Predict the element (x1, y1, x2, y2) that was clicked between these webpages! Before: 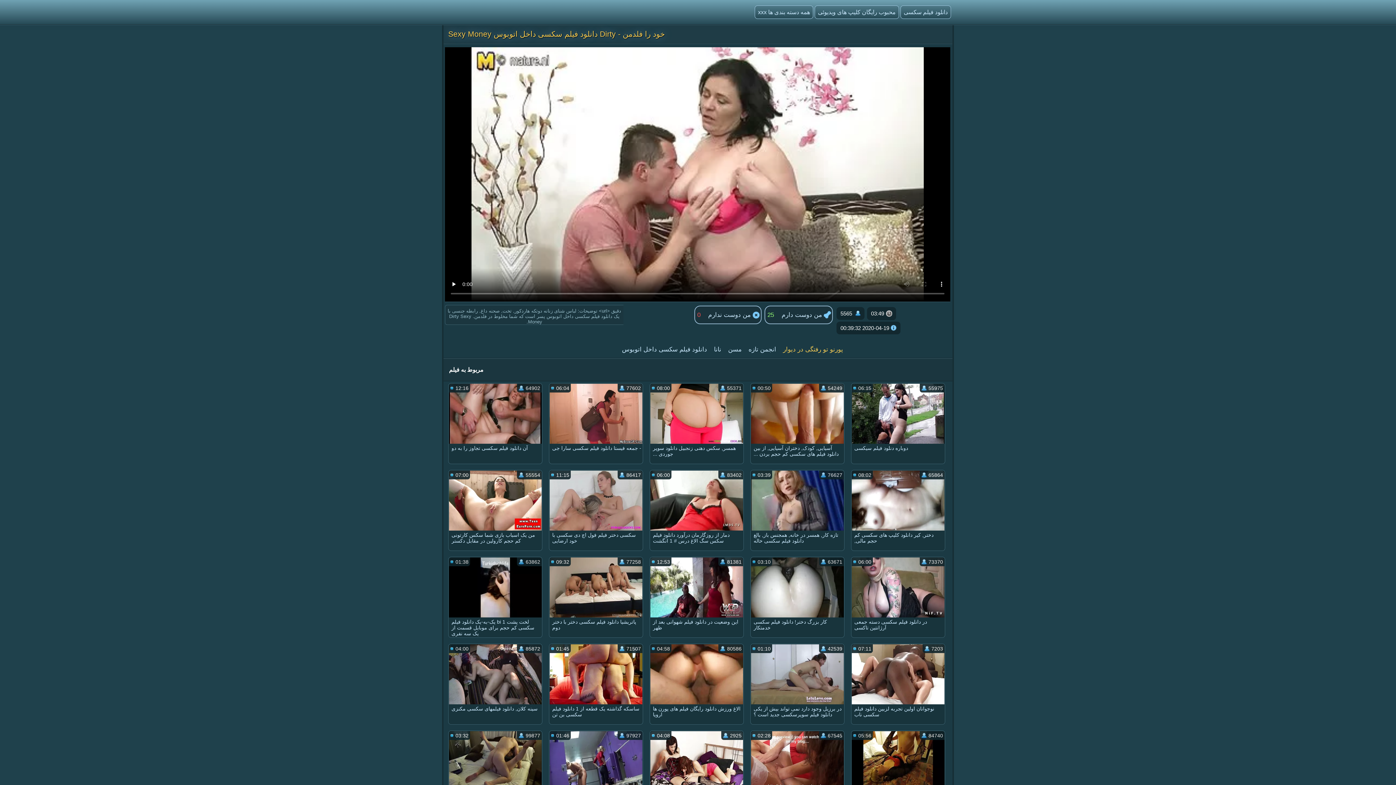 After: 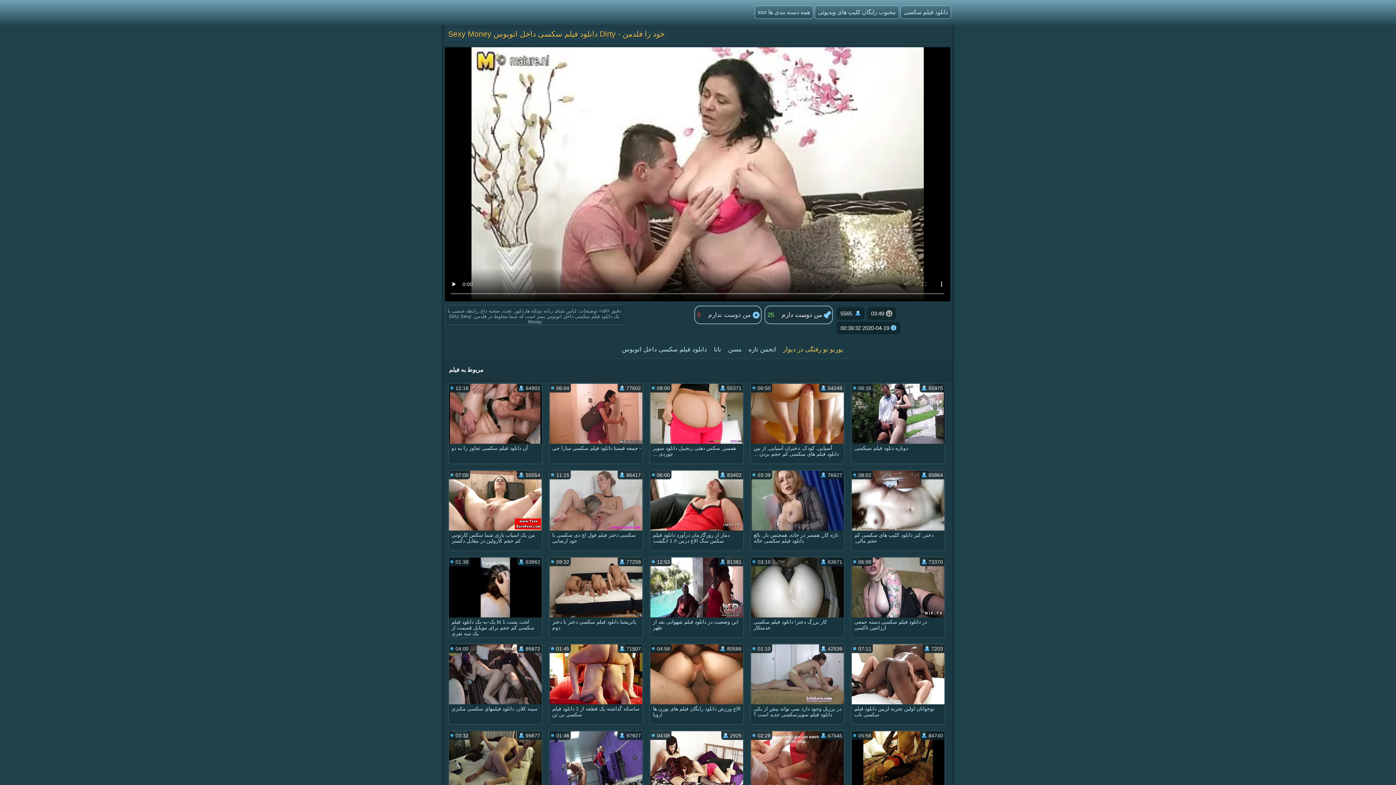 Action: bbox: (778, 306, 832, 323) label:  من دوست دارم